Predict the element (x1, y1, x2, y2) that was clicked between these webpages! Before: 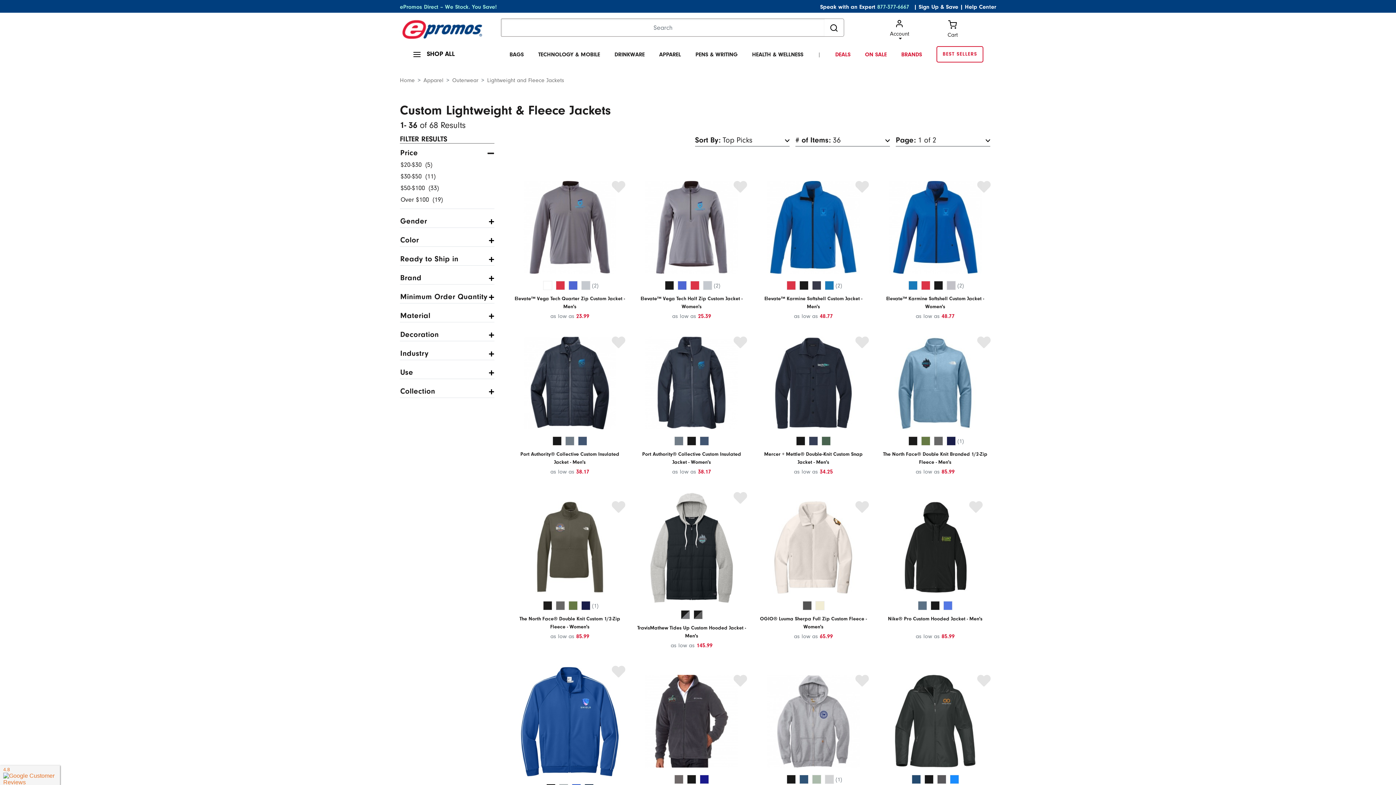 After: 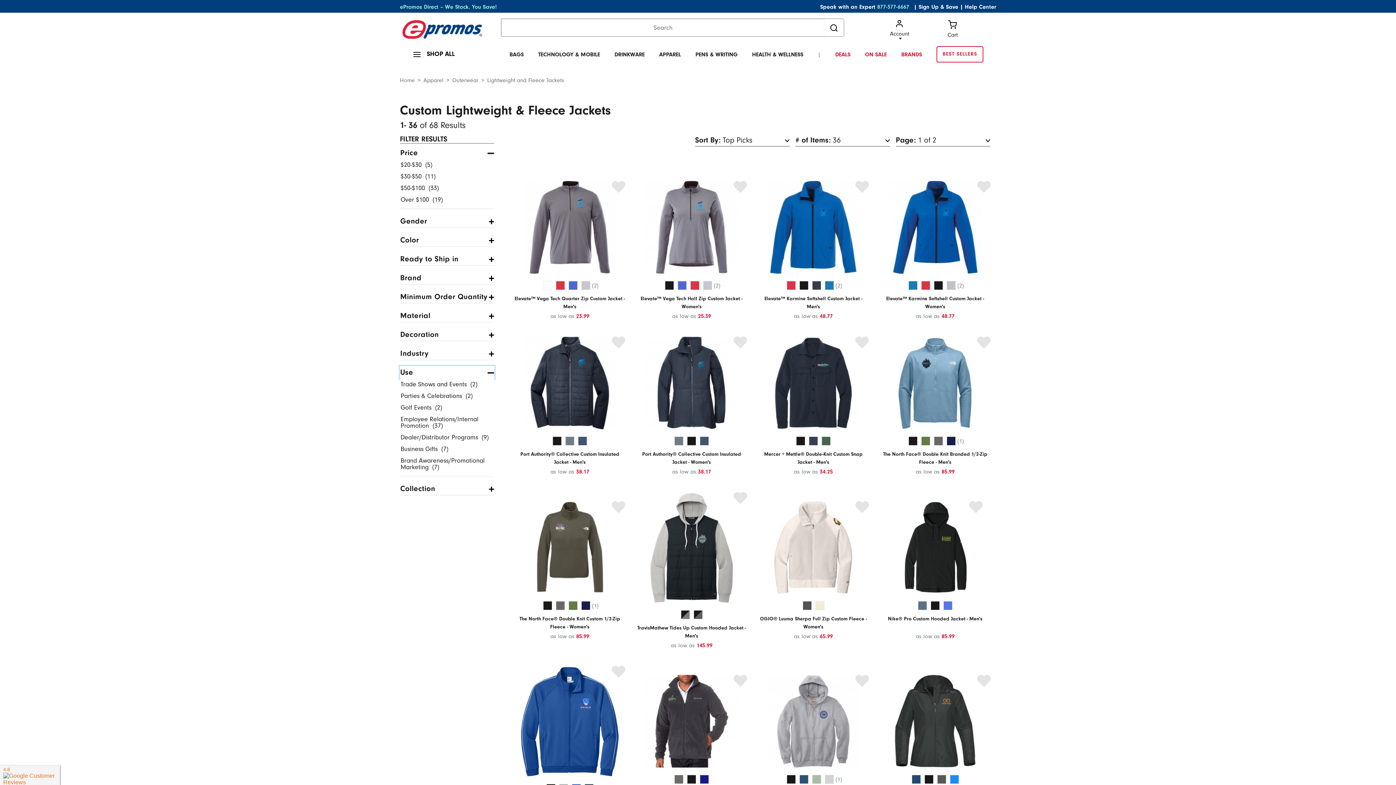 Action: bbox: (400, 366, 494, 378) label: Use